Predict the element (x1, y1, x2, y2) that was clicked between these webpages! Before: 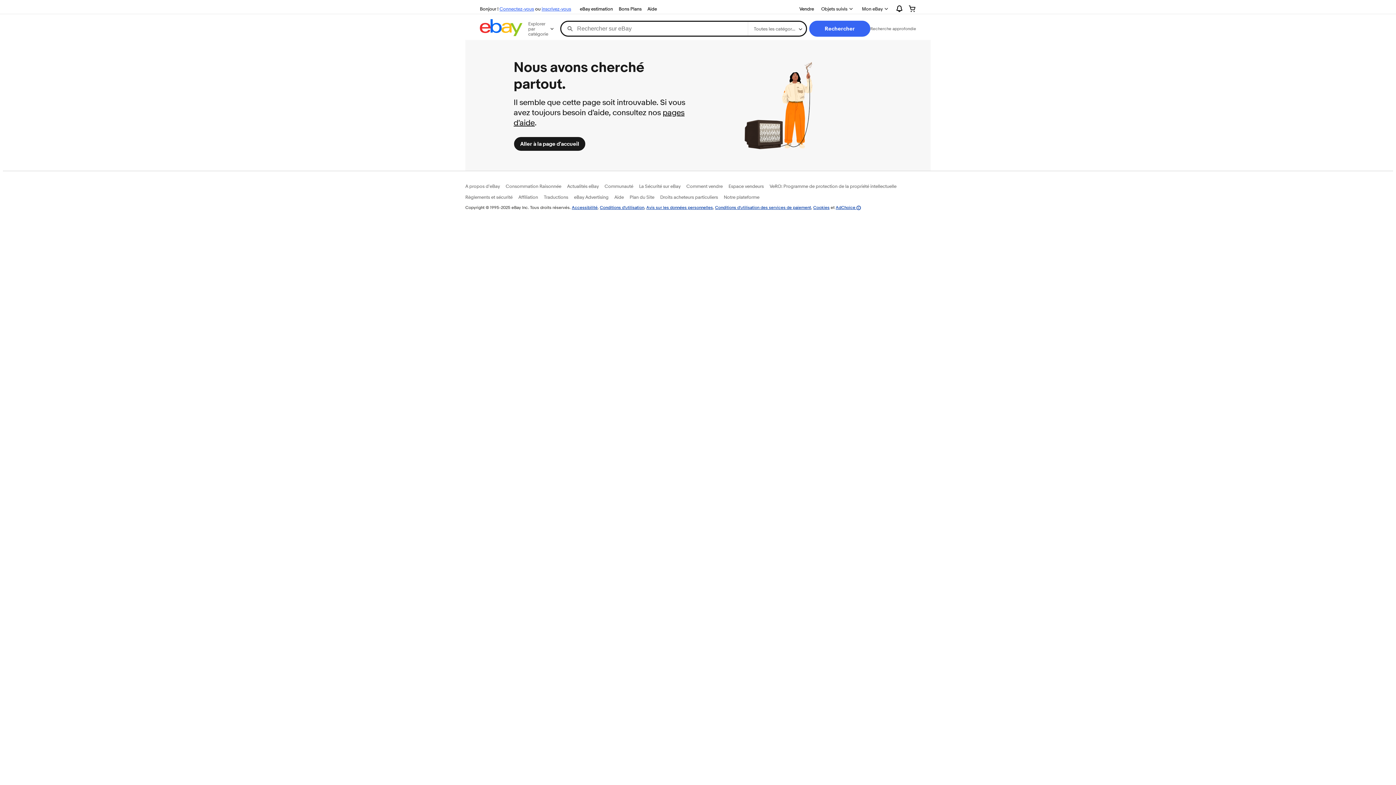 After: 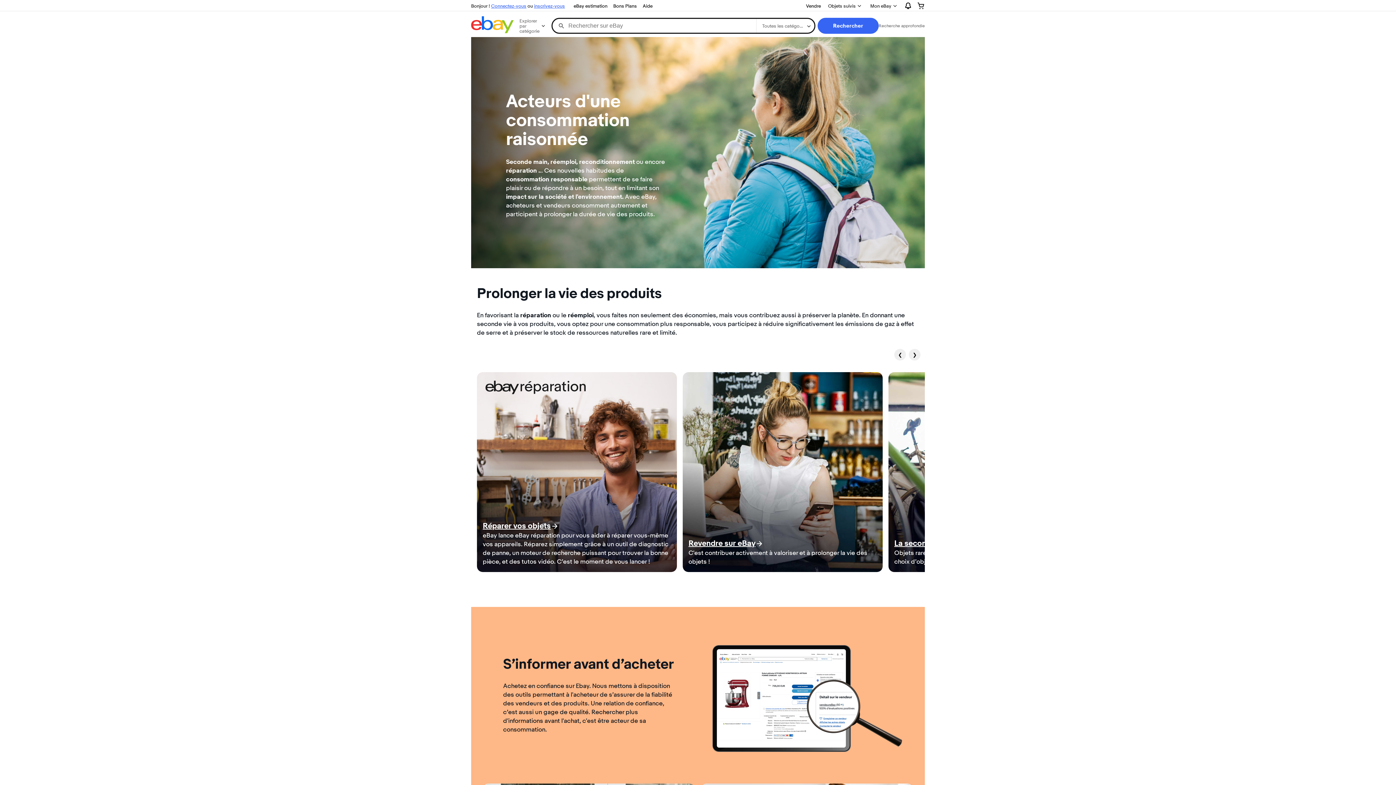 Action: label: Consommation Raisonnée bbox: (505, 183, 561, 189)